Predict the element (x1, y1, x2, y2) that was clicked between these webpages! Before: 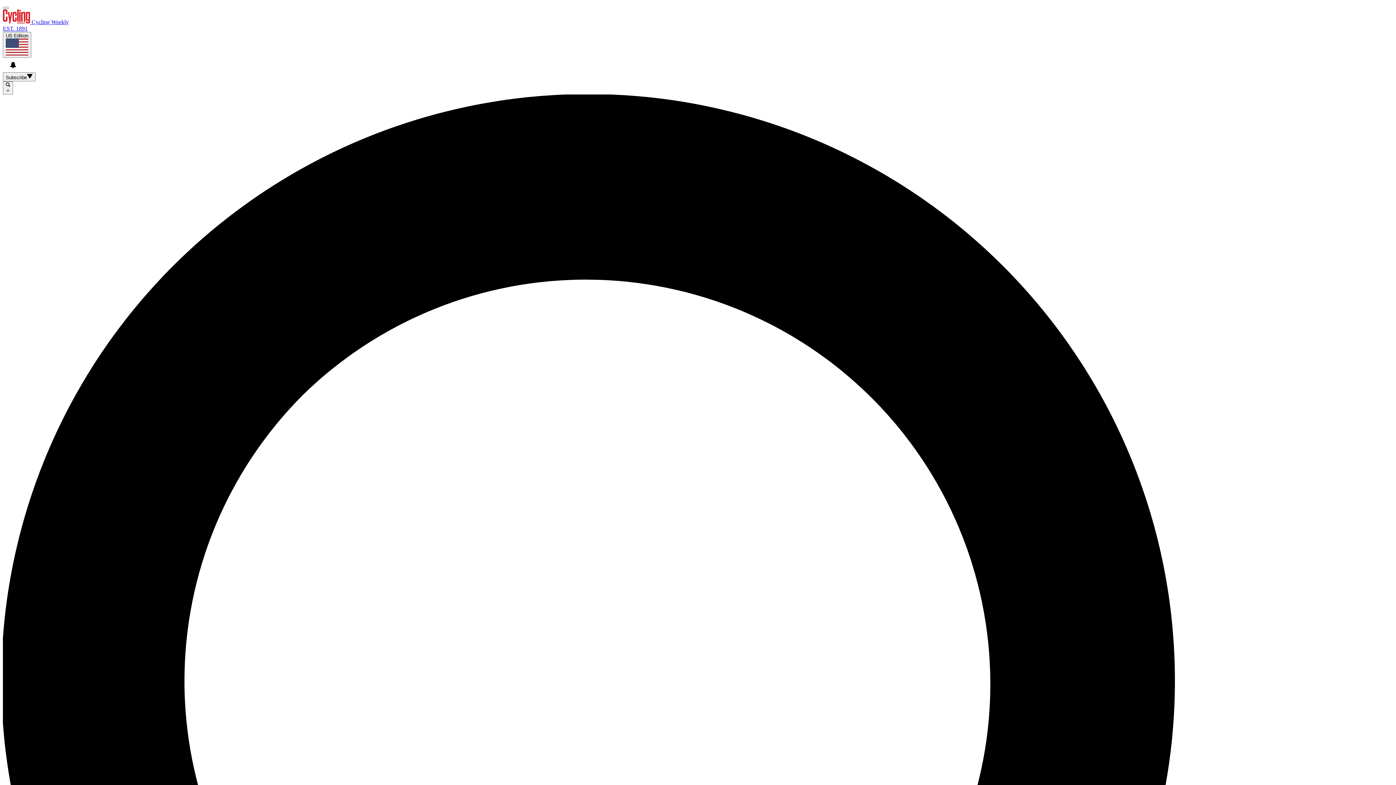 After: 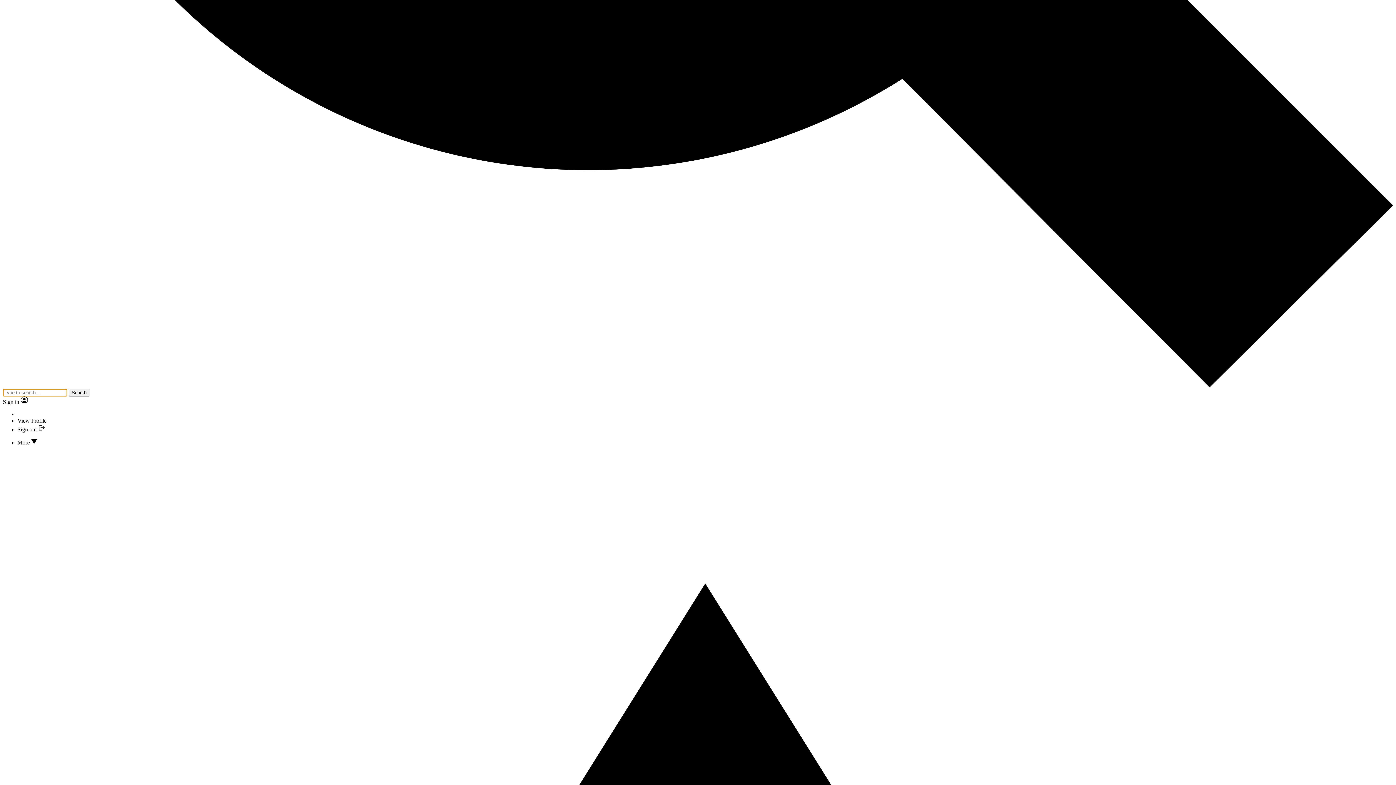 Action: label:  × bbox: (2, 81, 13, 94)